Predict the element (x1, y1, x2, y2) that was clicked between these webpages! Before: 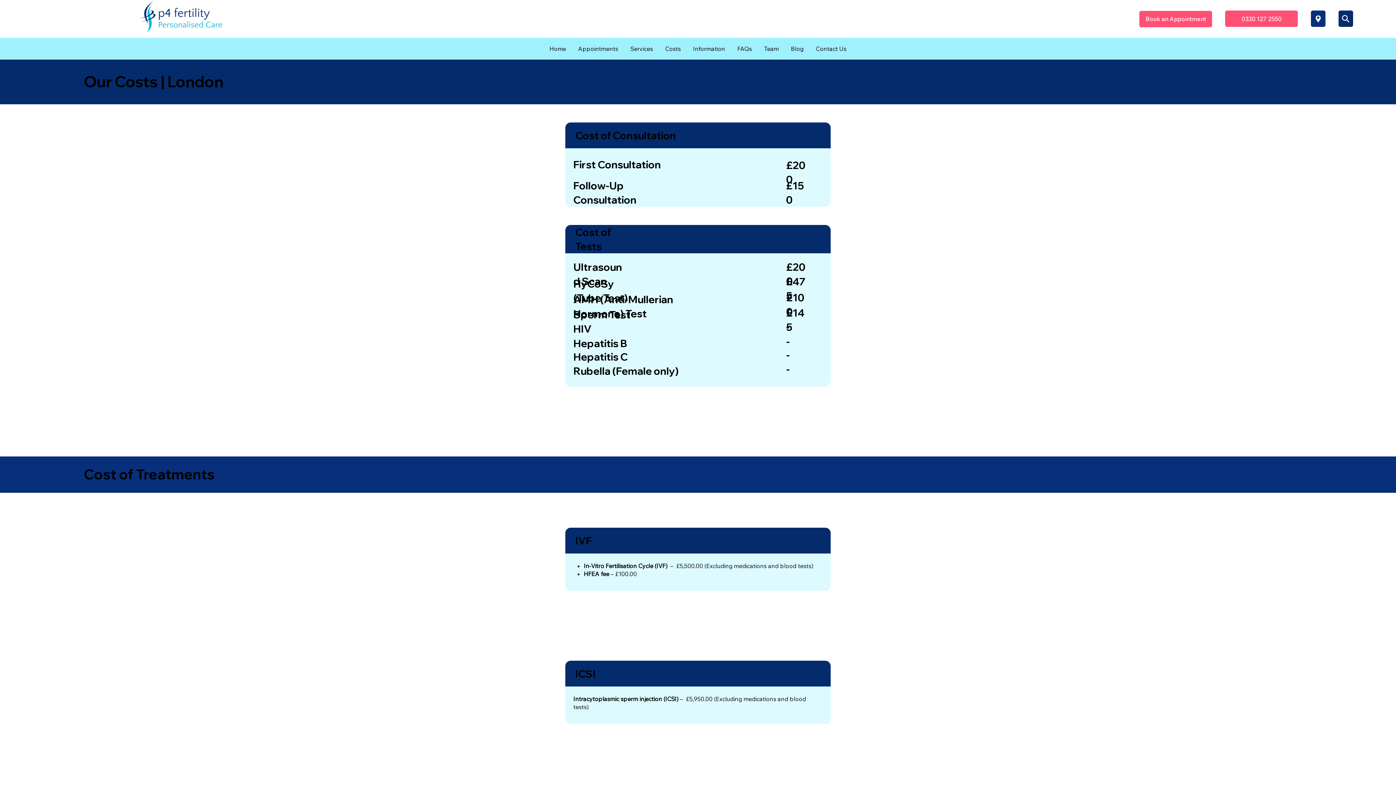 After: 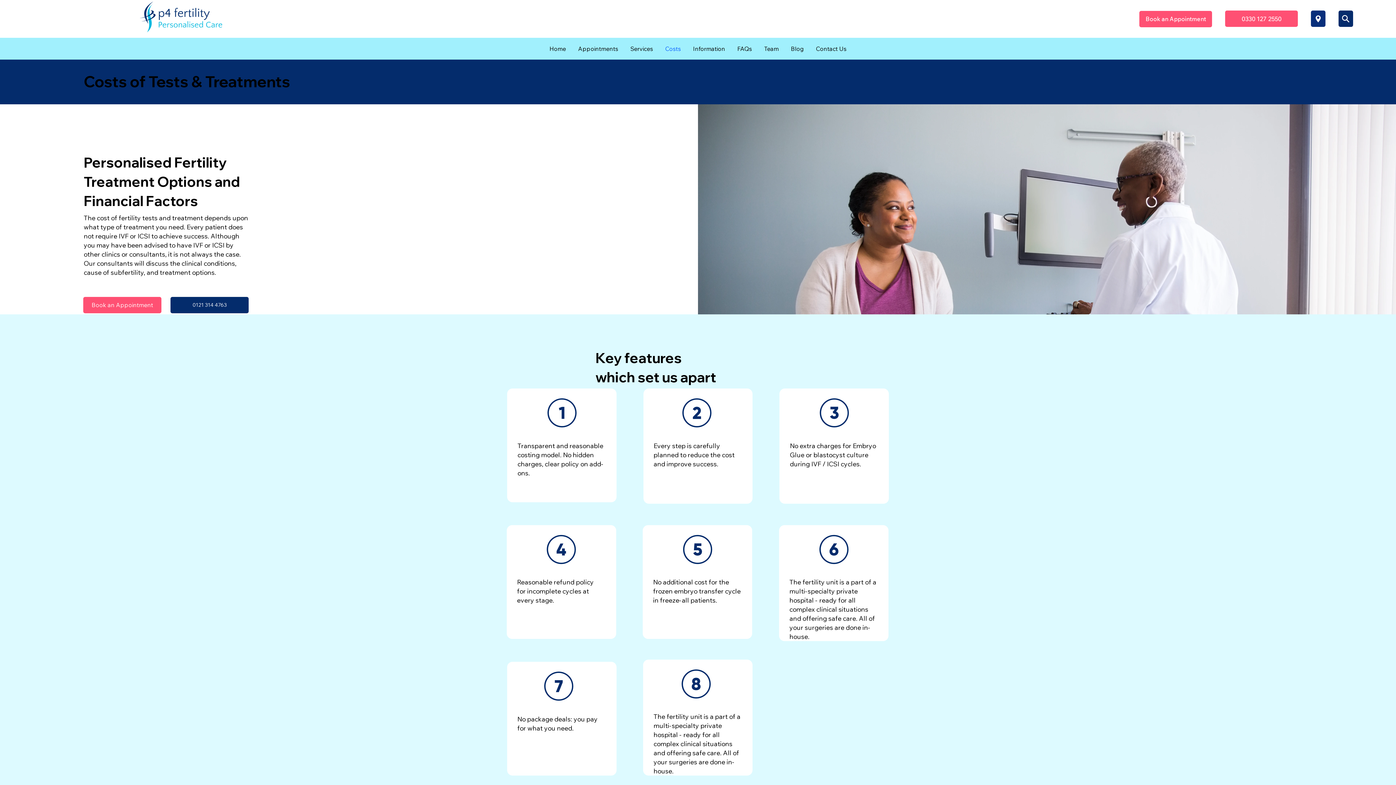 Action: label: Costs bbox: (660, 41, 685, 56)